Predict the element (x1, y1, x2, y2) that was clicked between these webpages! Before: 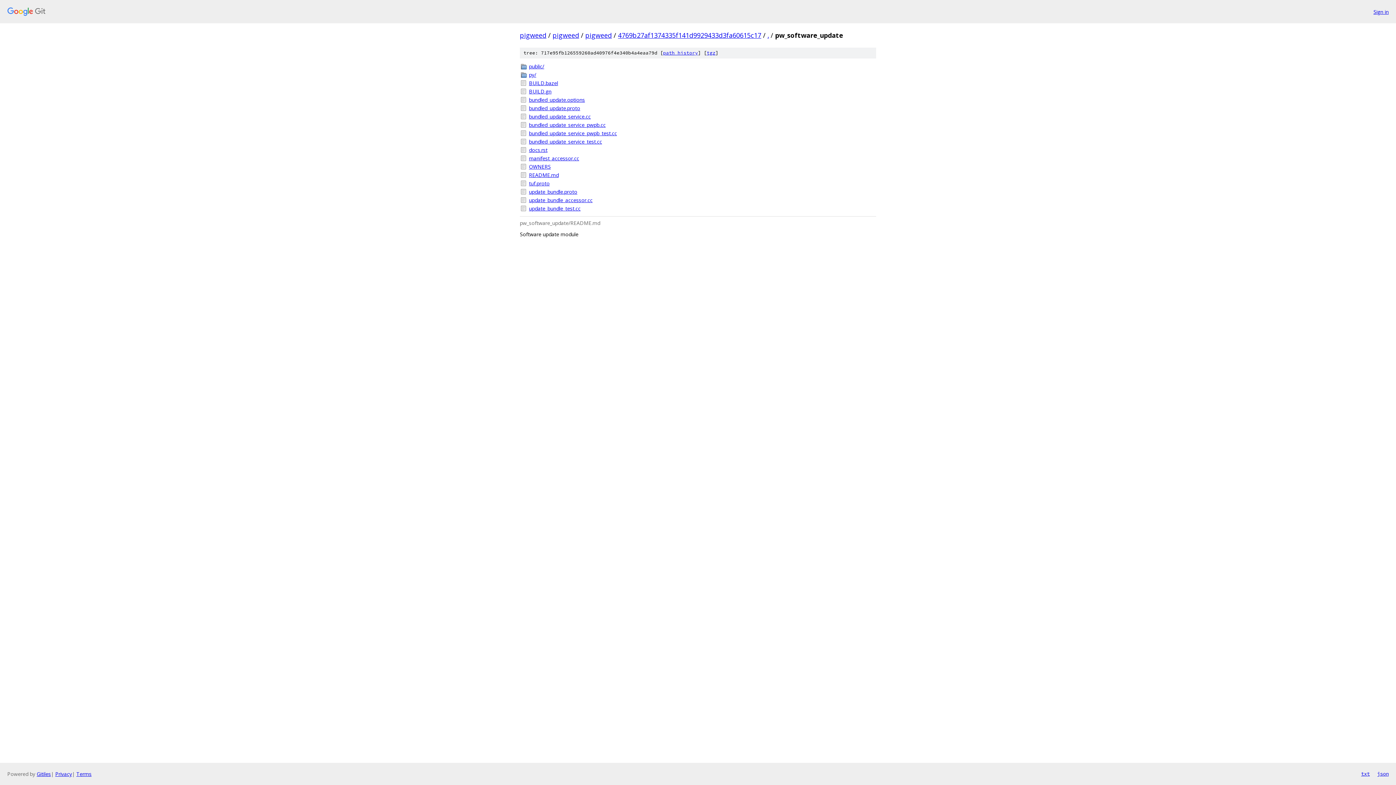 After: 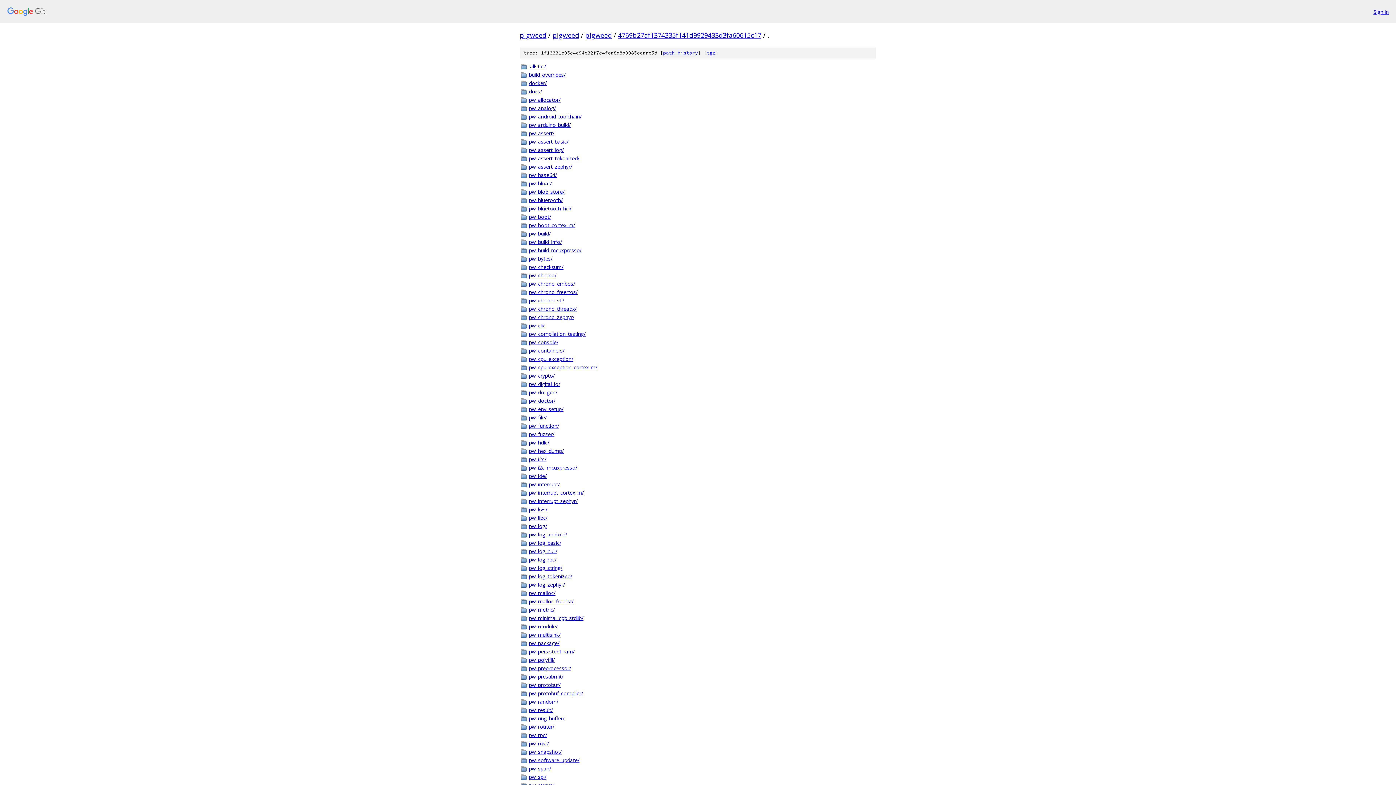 Action: label: . bbox: (767, 30, 769, 39)